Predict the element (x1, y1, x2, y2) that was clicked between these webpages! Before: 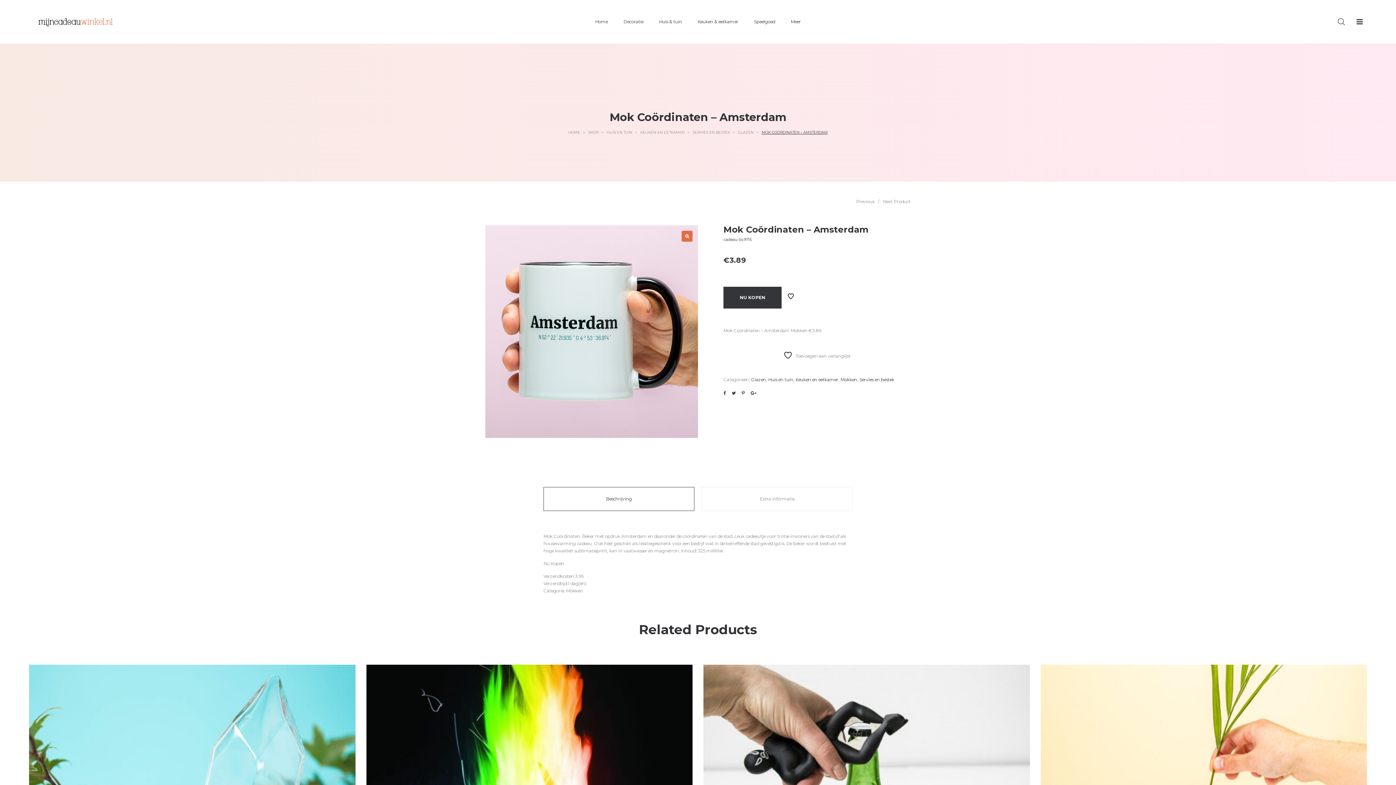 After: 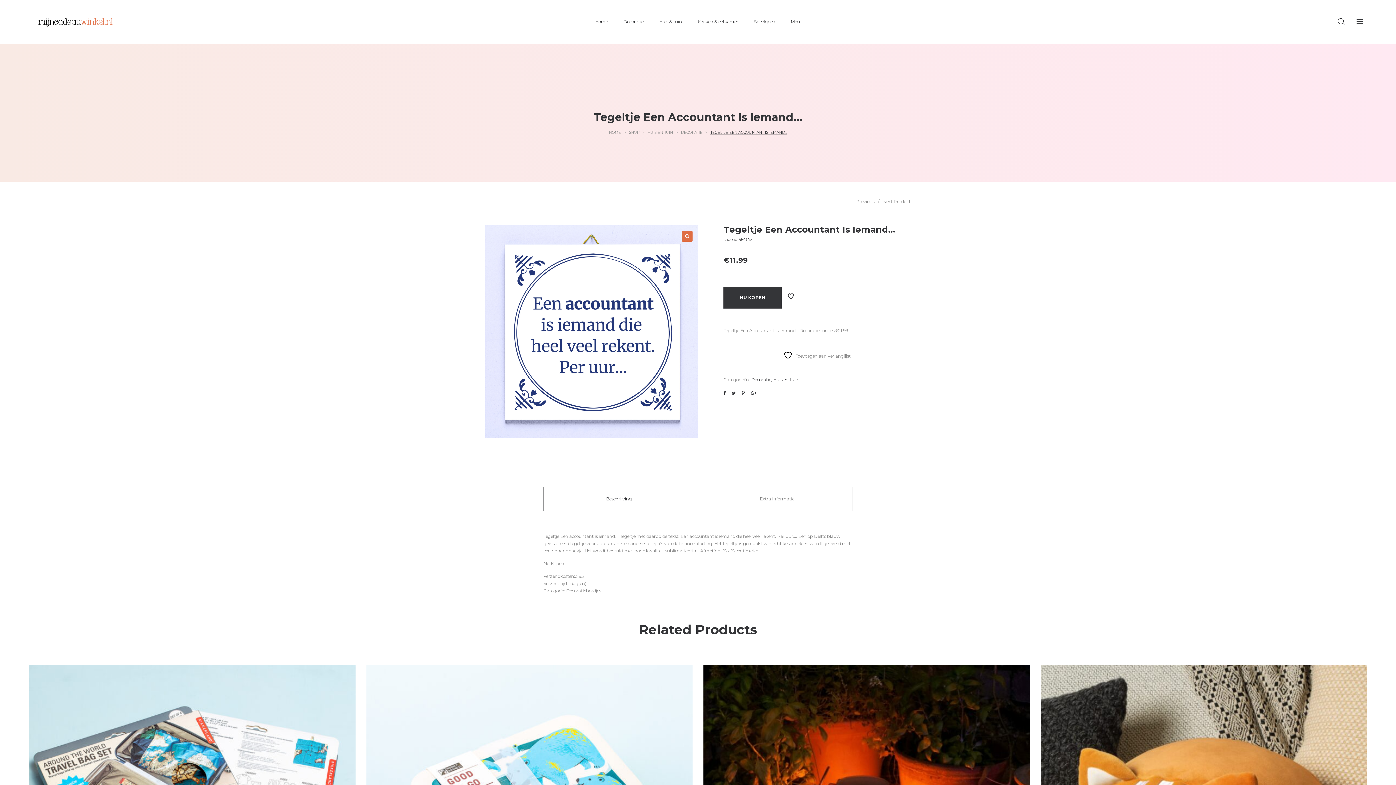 Action: label: Previous bbox: (856, 196, 874, 207)